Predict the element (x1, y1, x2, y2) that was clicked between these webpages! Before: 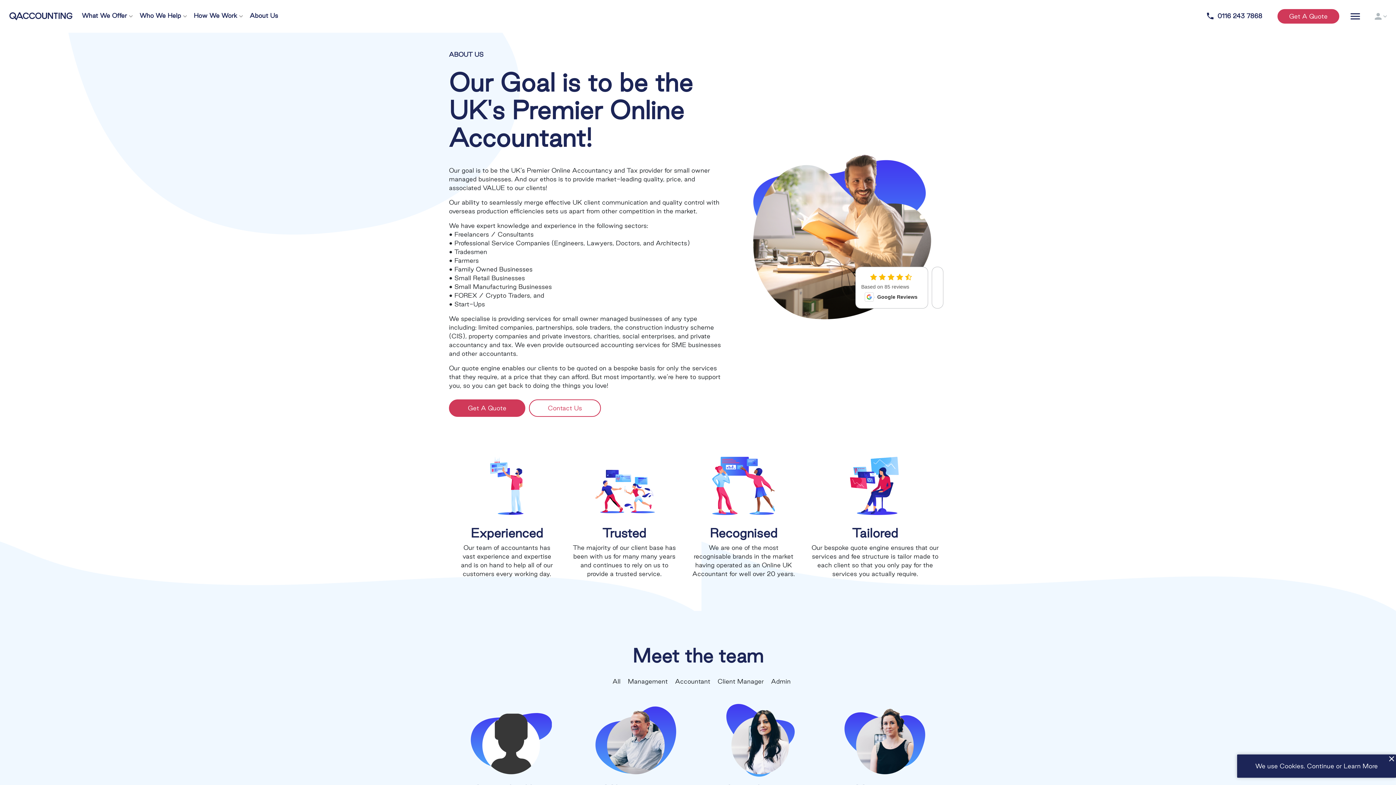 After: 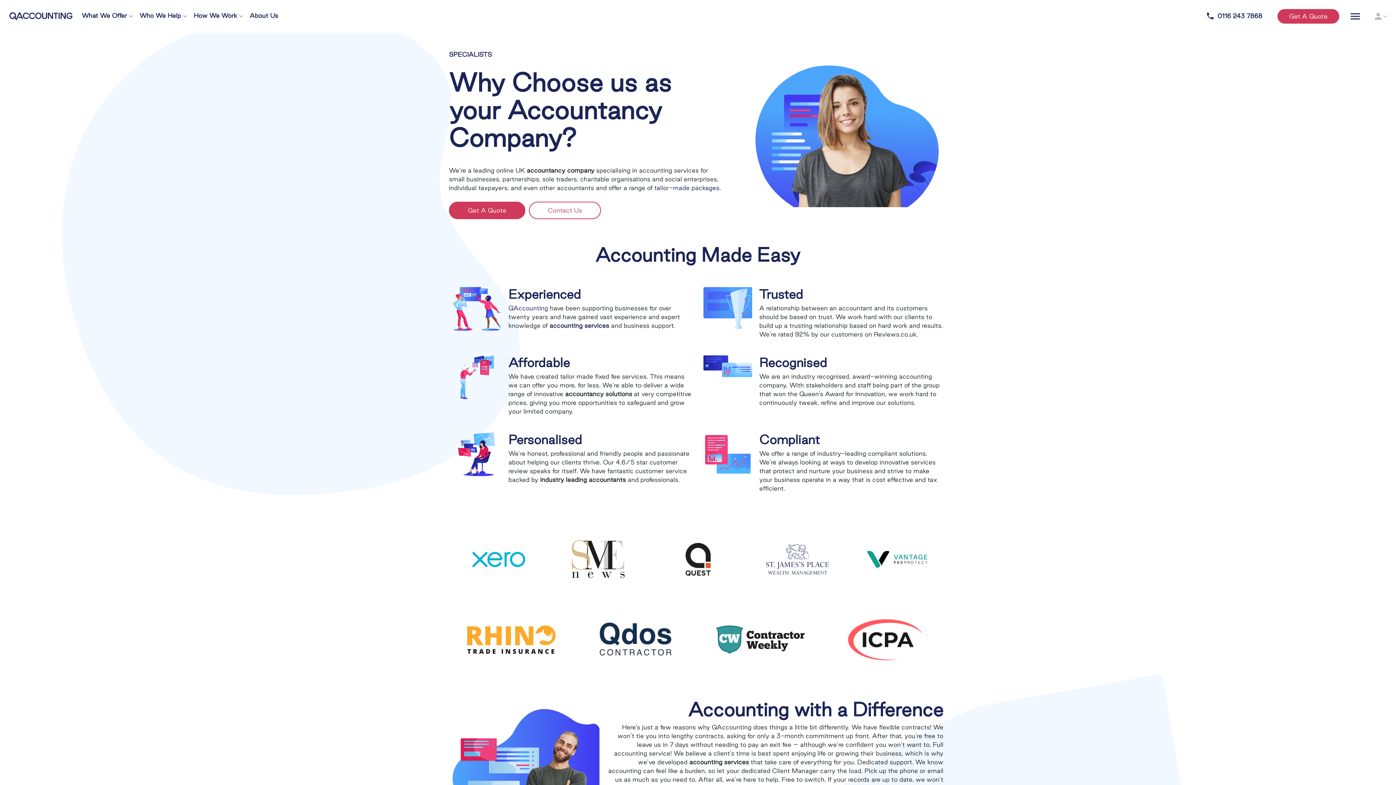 Action: label: What We Offer bbox: (81, 12, 126, 18)